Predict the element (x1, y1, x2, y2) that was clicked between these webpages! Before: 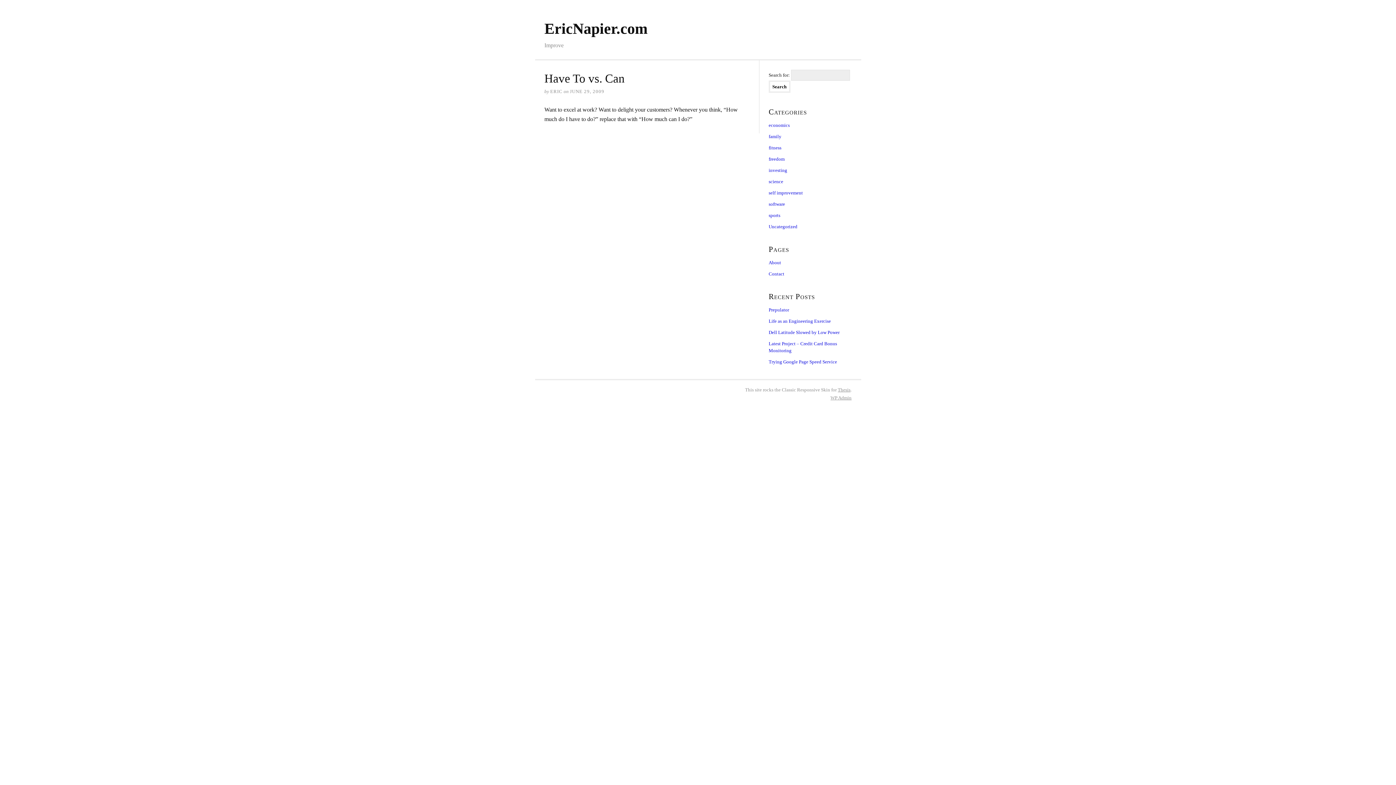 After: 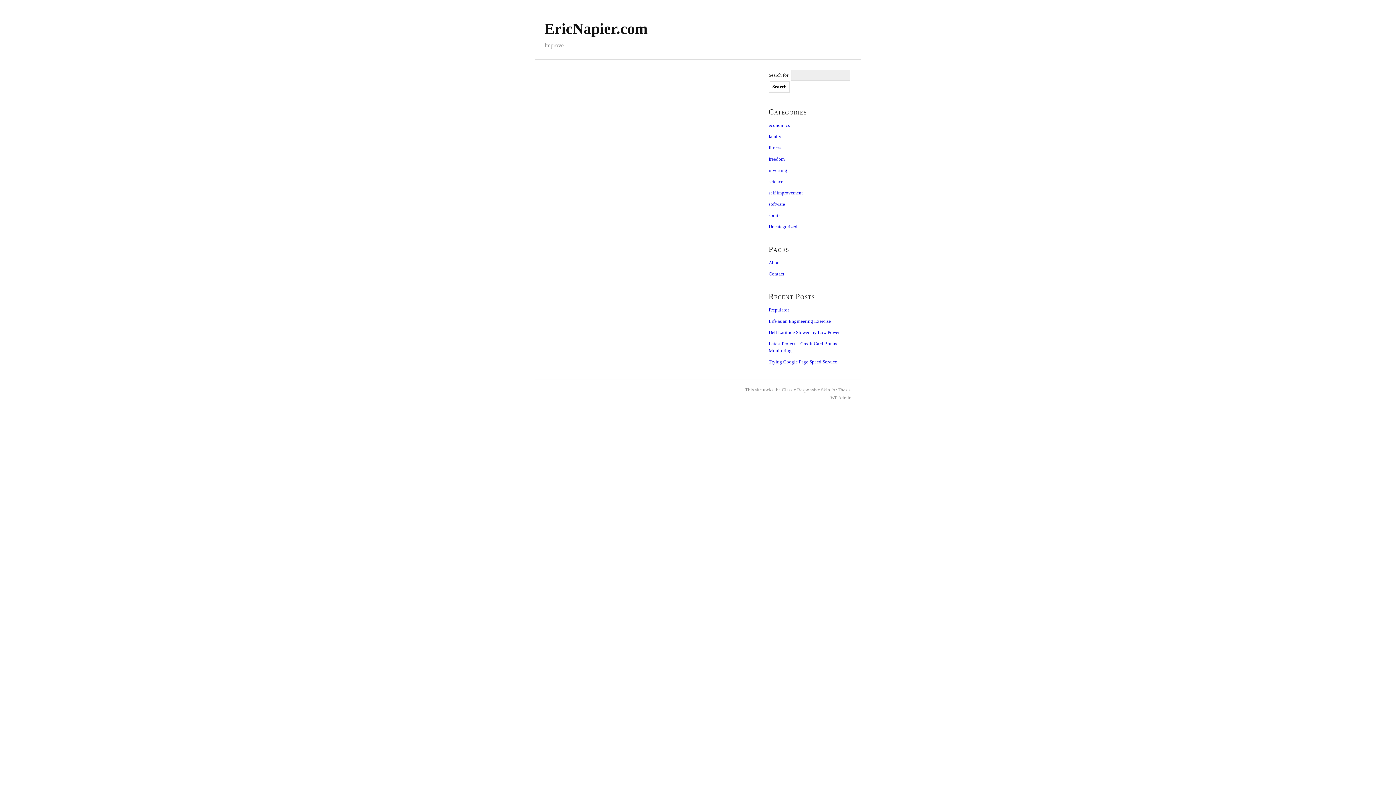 Action: label: Contact bbox: (768, 271, 784, 276)